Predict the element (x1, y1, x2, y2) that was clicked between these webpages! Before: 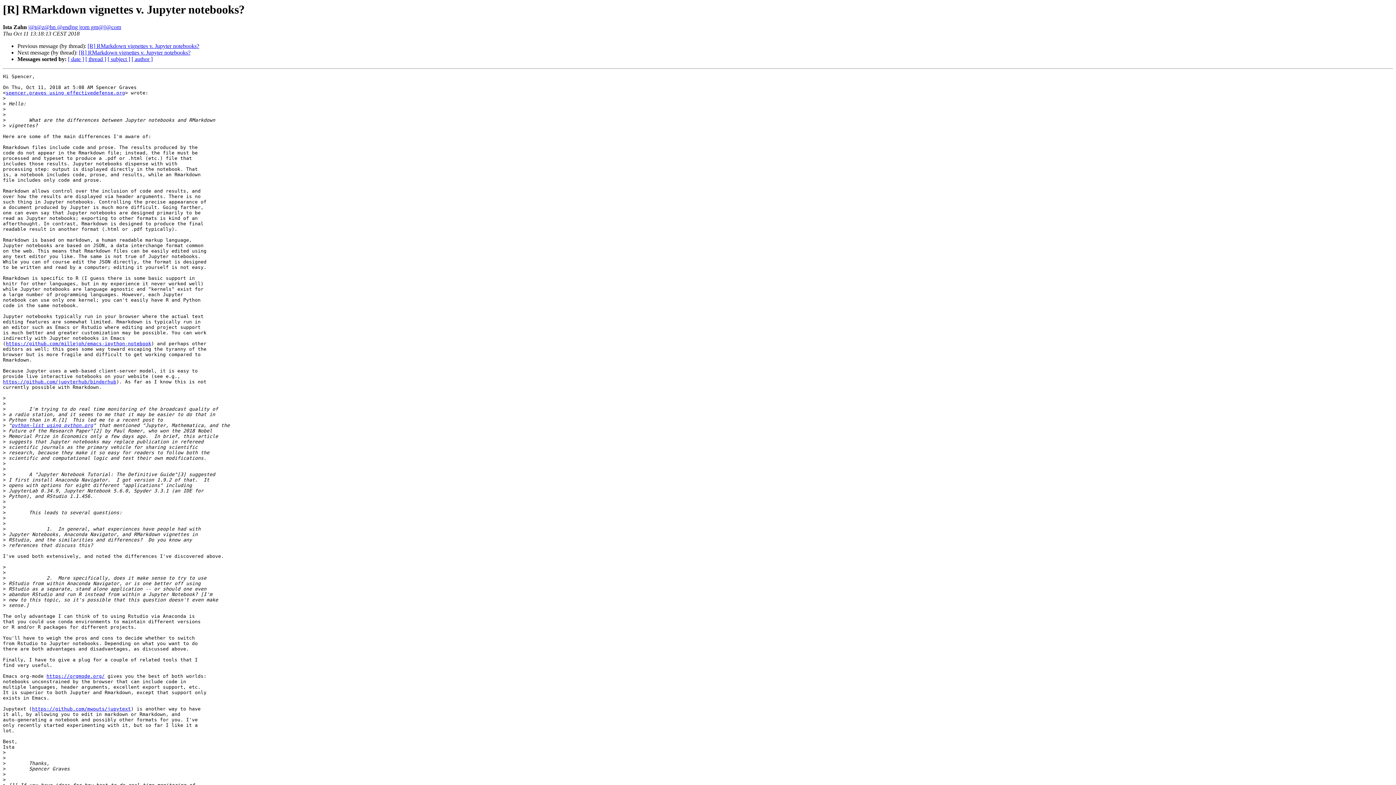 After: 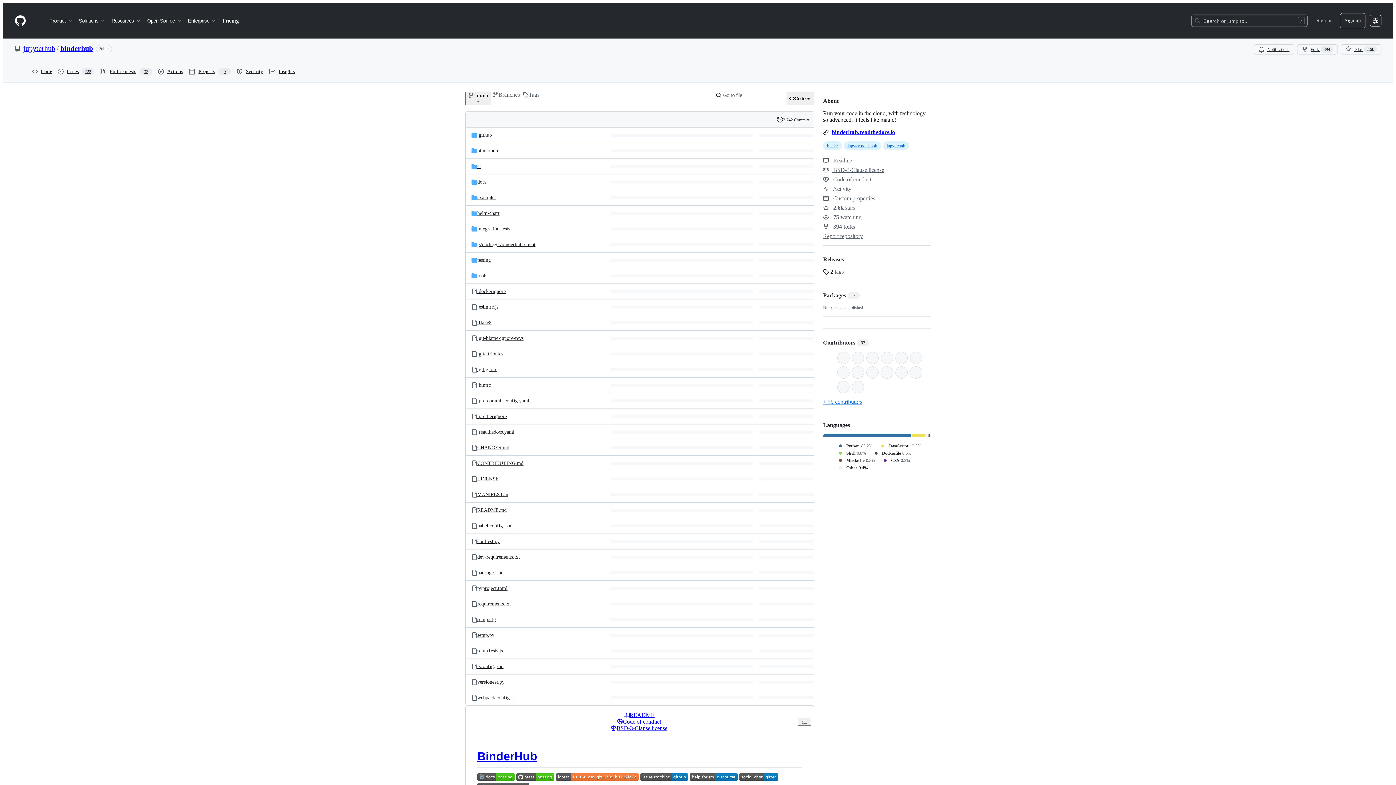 Action: label: https://github.com/jupyterhub/binderhub bbox: (2, 379, 116, 384)